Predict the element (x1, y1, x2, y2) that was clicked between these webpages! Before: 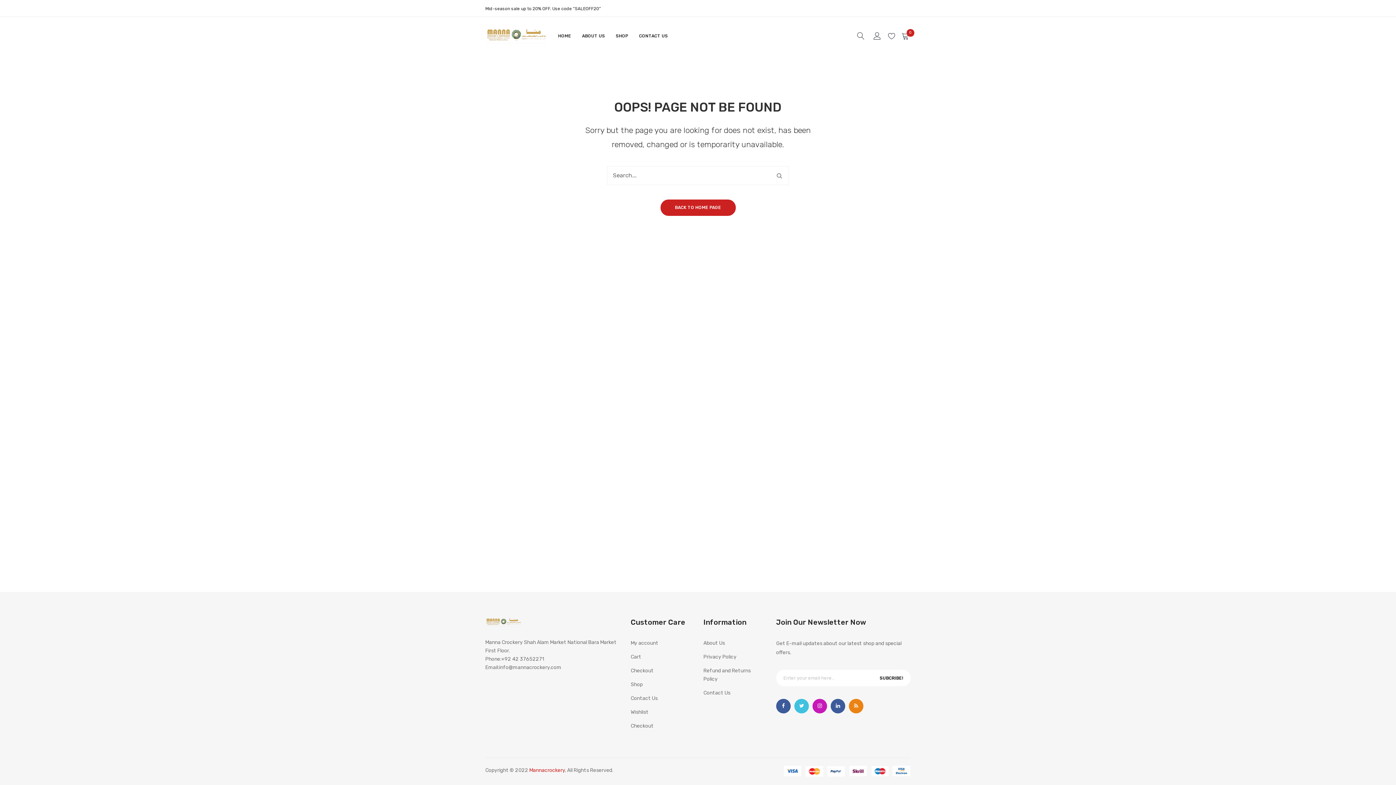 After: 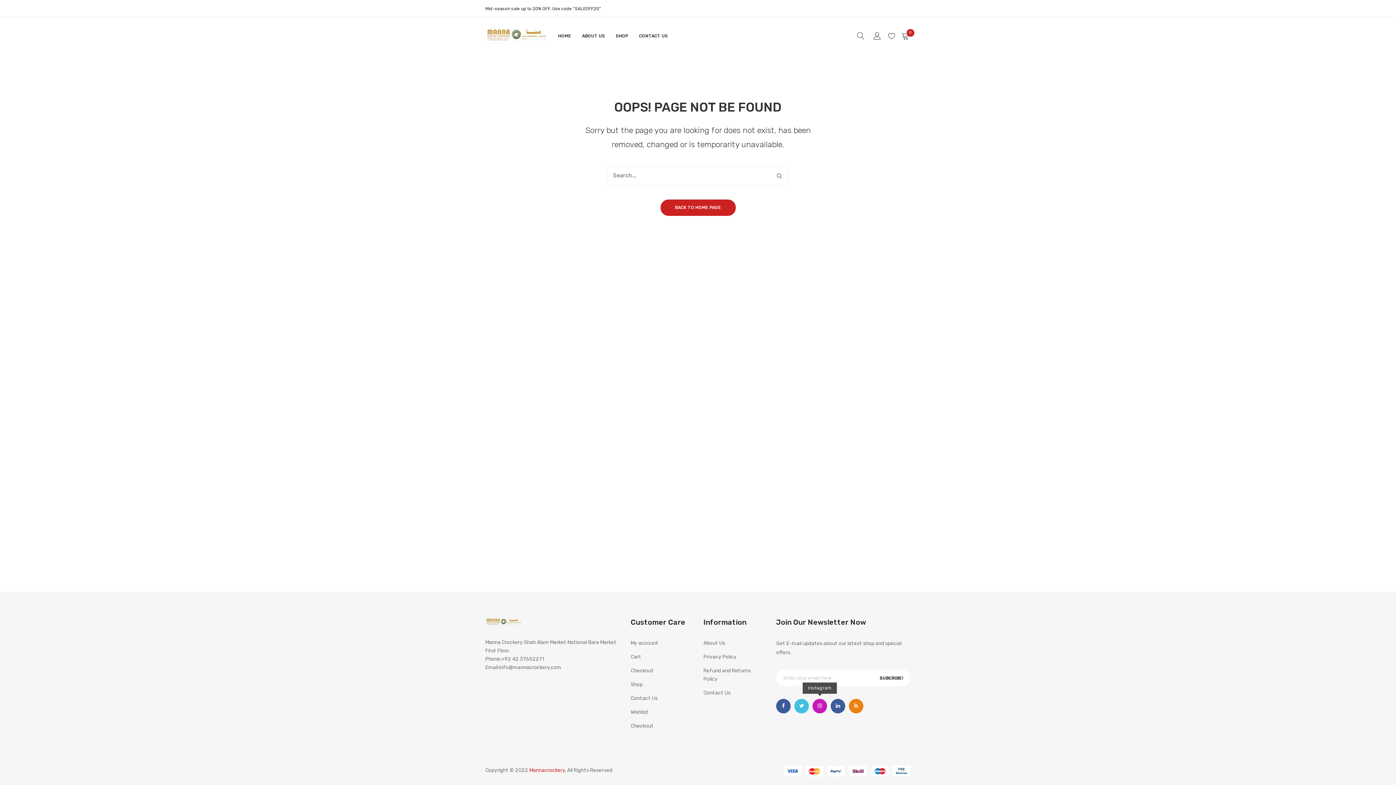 Action: bbox: (812, 699, 827, 713)